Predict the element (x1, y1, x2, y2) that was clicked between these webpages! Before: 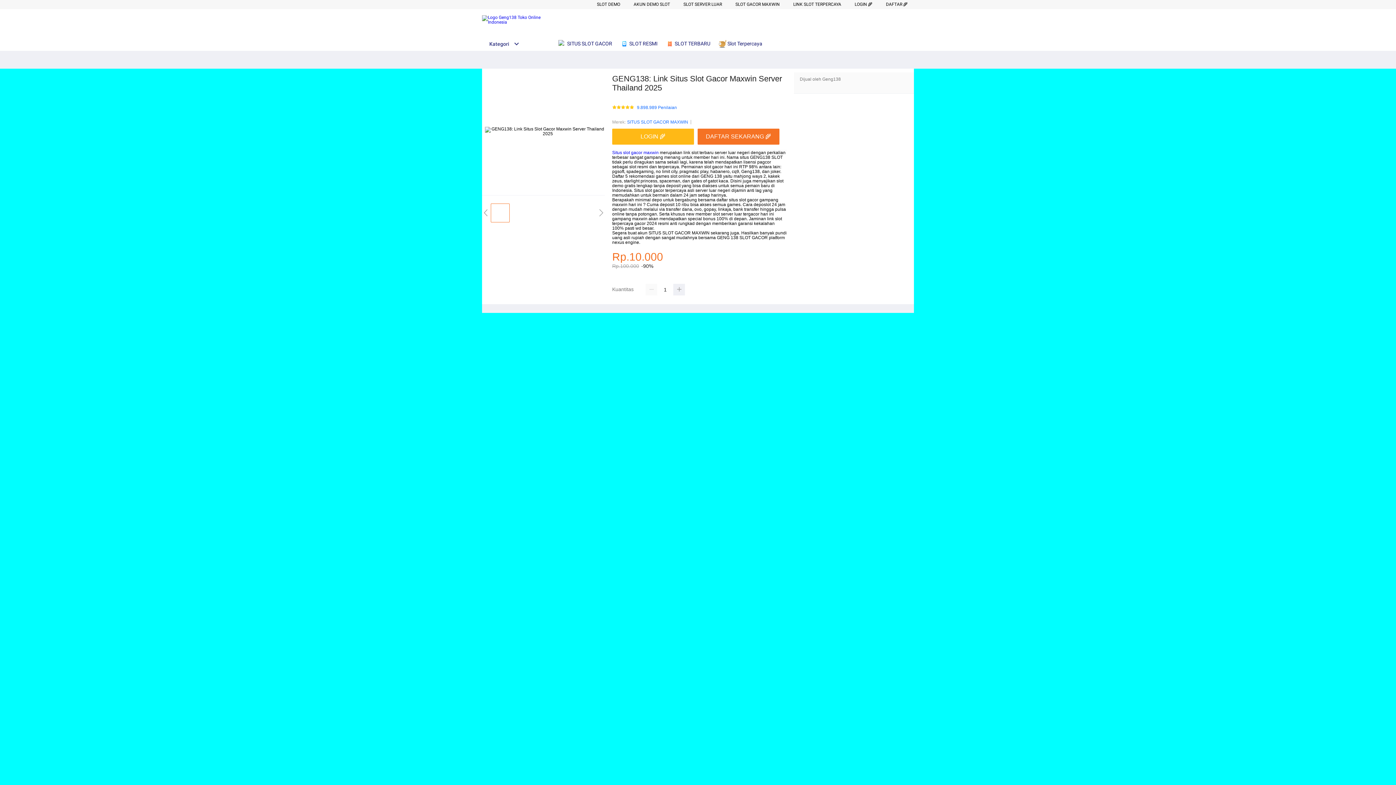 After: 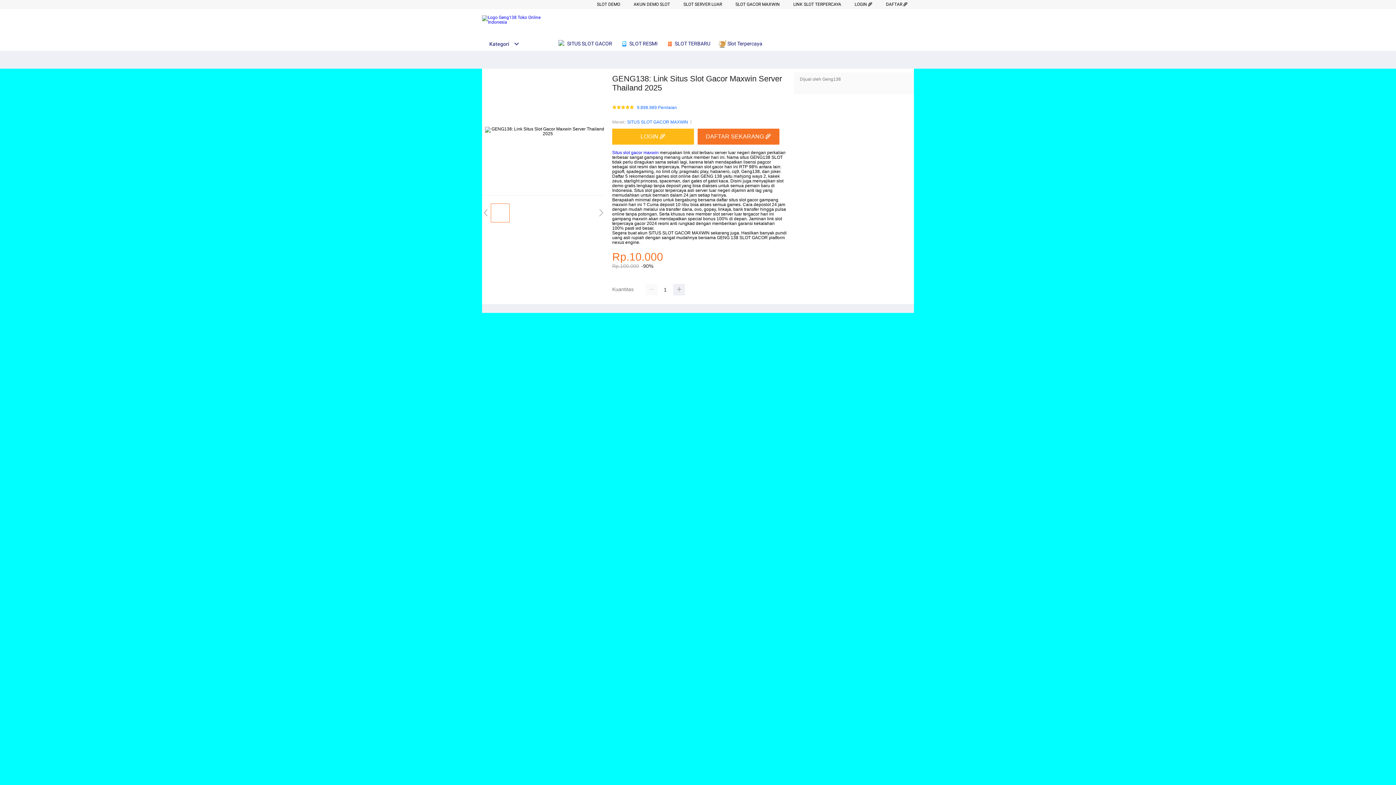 Action: bbox: (627, 118, 688, 125) label: SITUS SLOT GACOR MAXWIN